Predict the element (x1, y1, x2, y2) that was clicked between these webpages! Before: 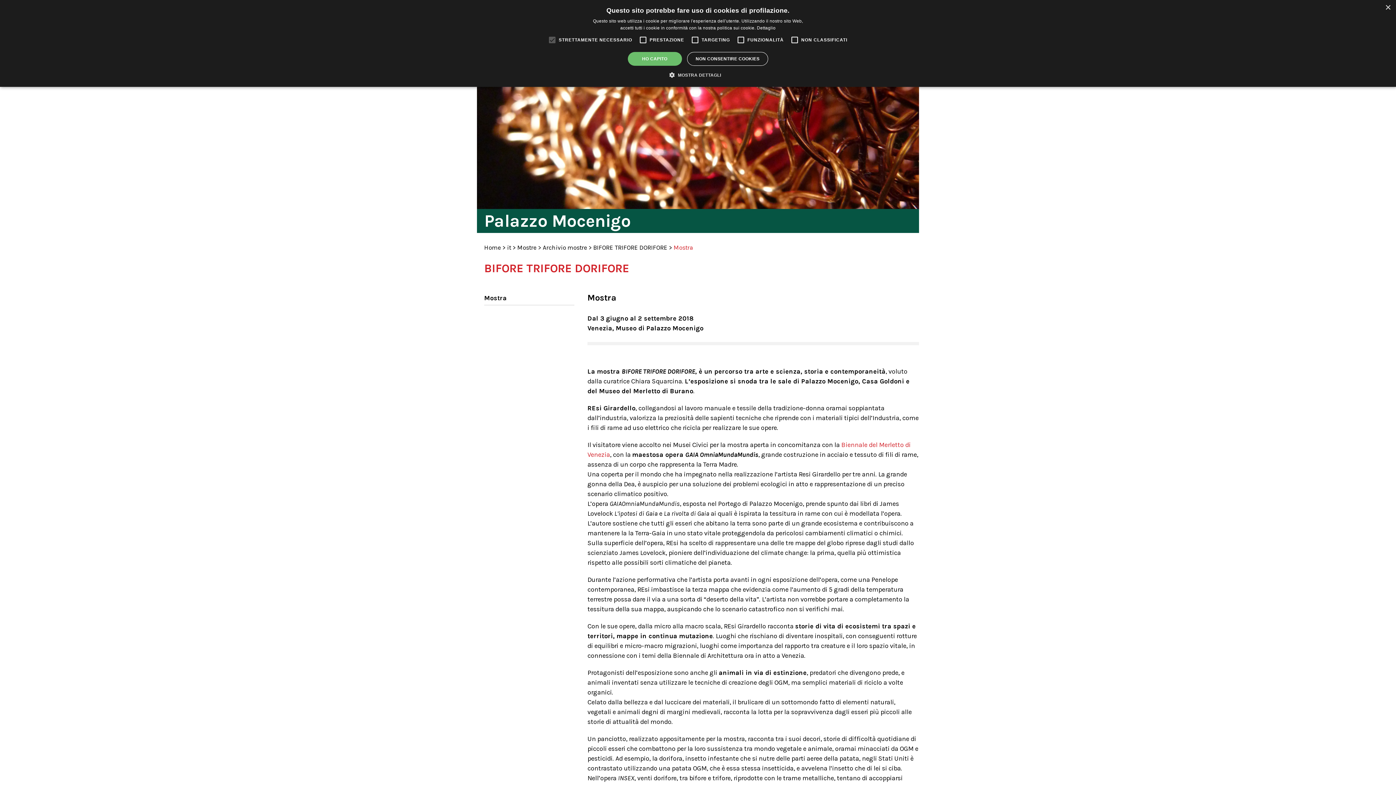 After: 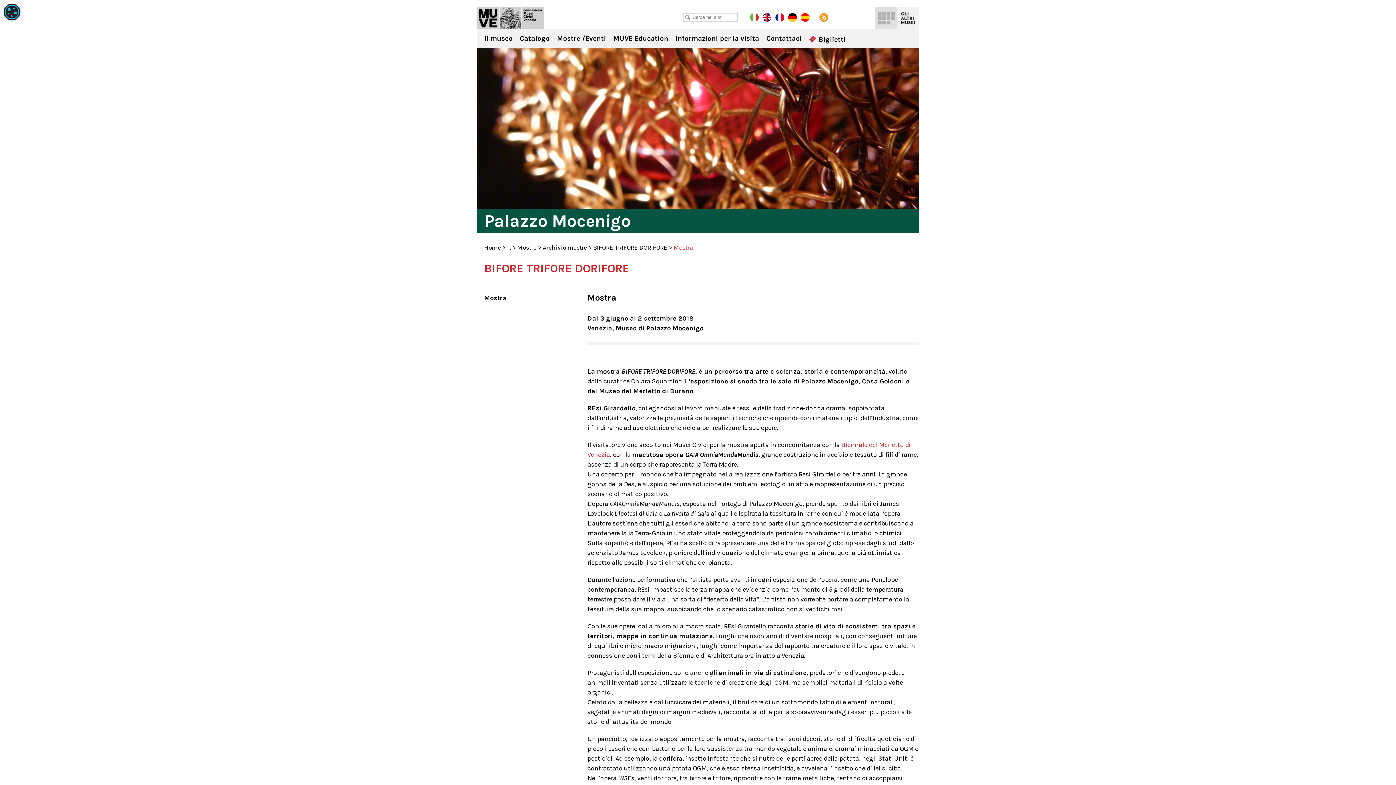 Action: label: HO CAPITO bbox: (627, 52, 682, 65)